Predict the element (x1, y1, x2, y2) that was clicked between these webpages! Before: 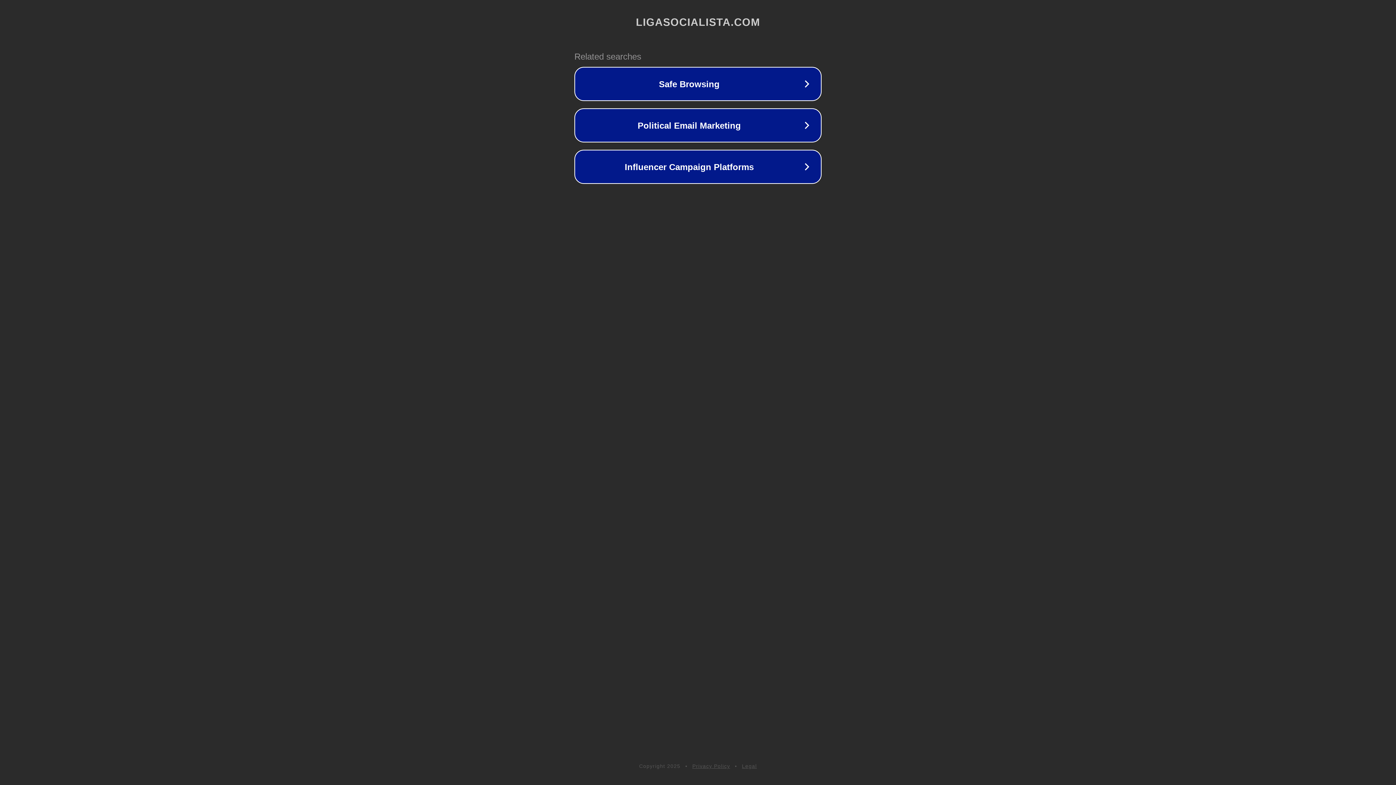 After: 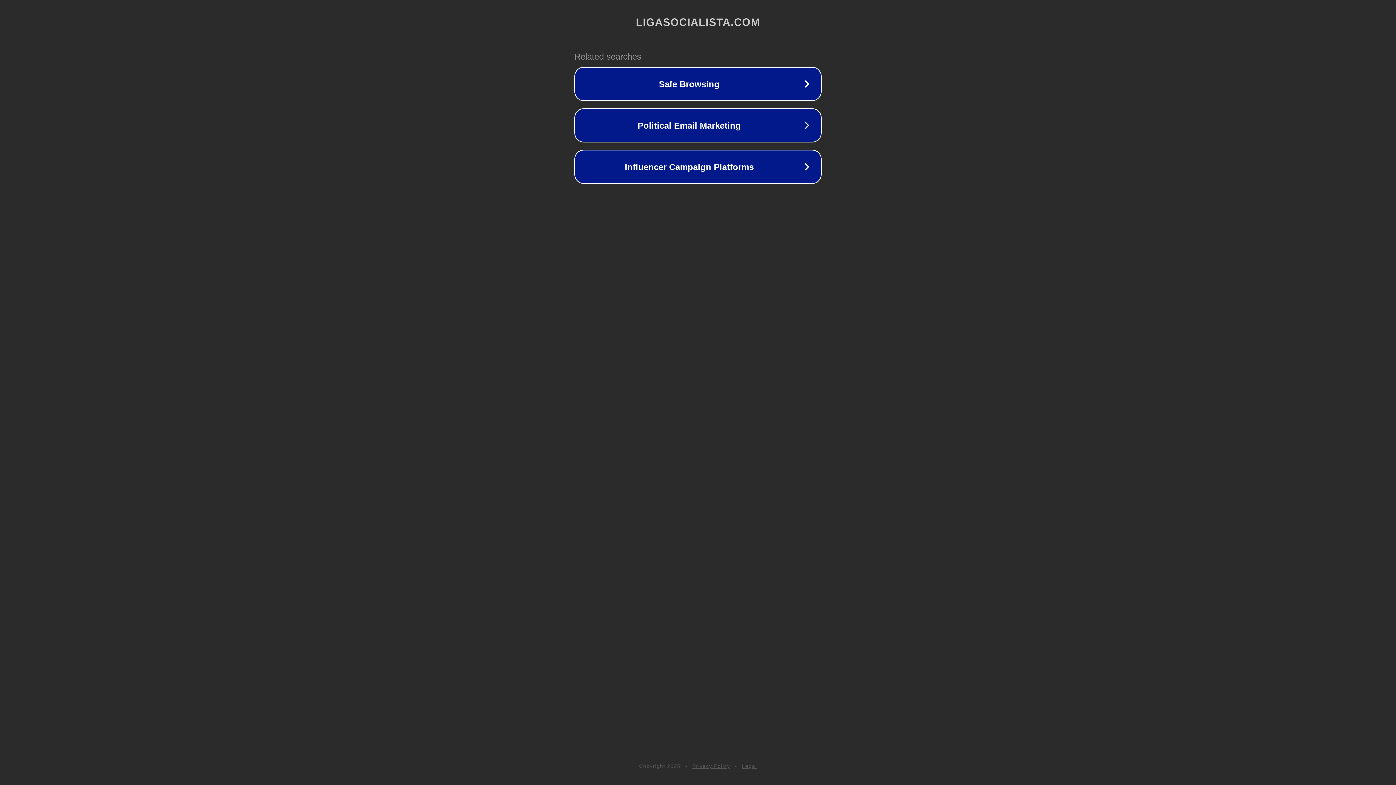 Action: bbox: (692, 763, 730, 769) label: Privacy Policy